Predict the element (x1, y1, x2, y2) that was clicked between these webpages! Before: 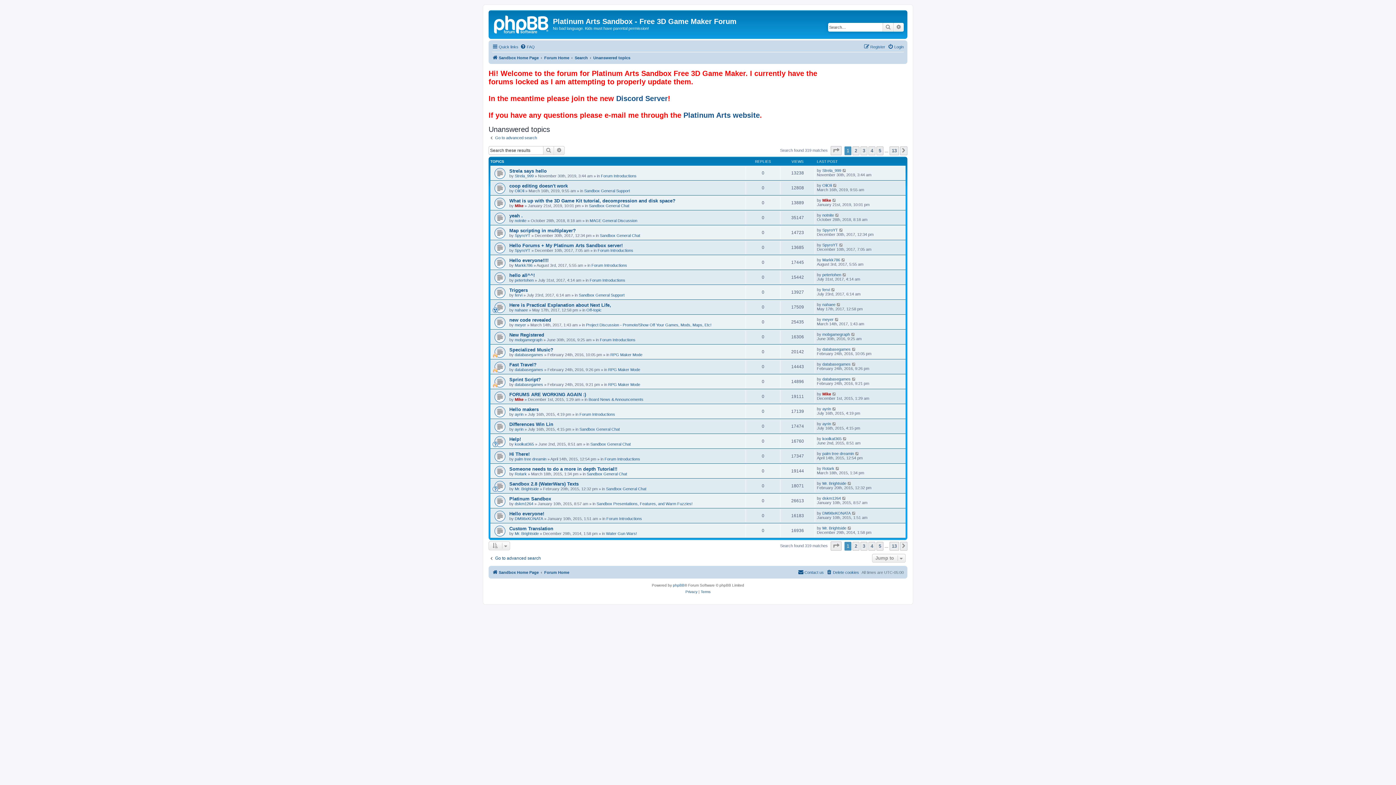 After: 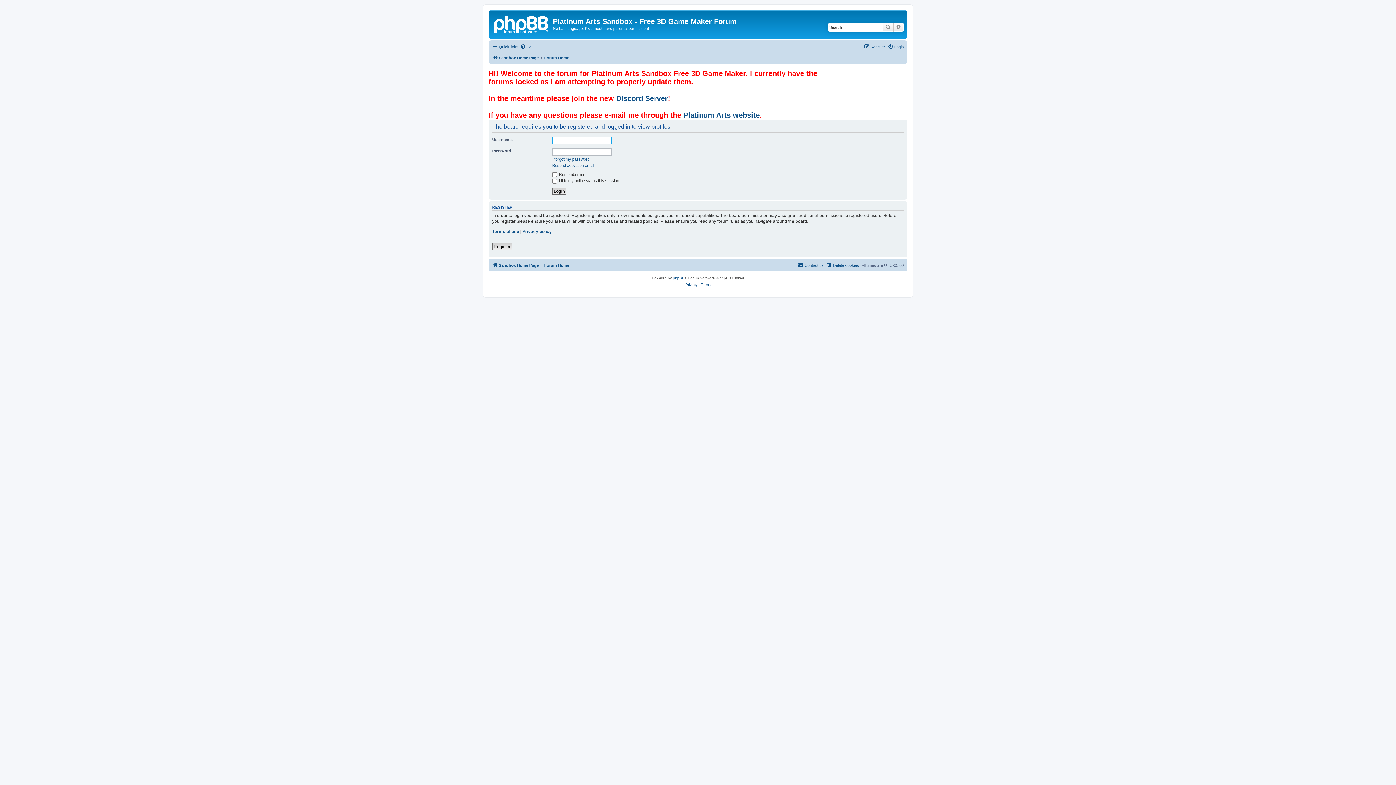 Action: label: Strela_999 bbox: (822, 168, 841, 172)